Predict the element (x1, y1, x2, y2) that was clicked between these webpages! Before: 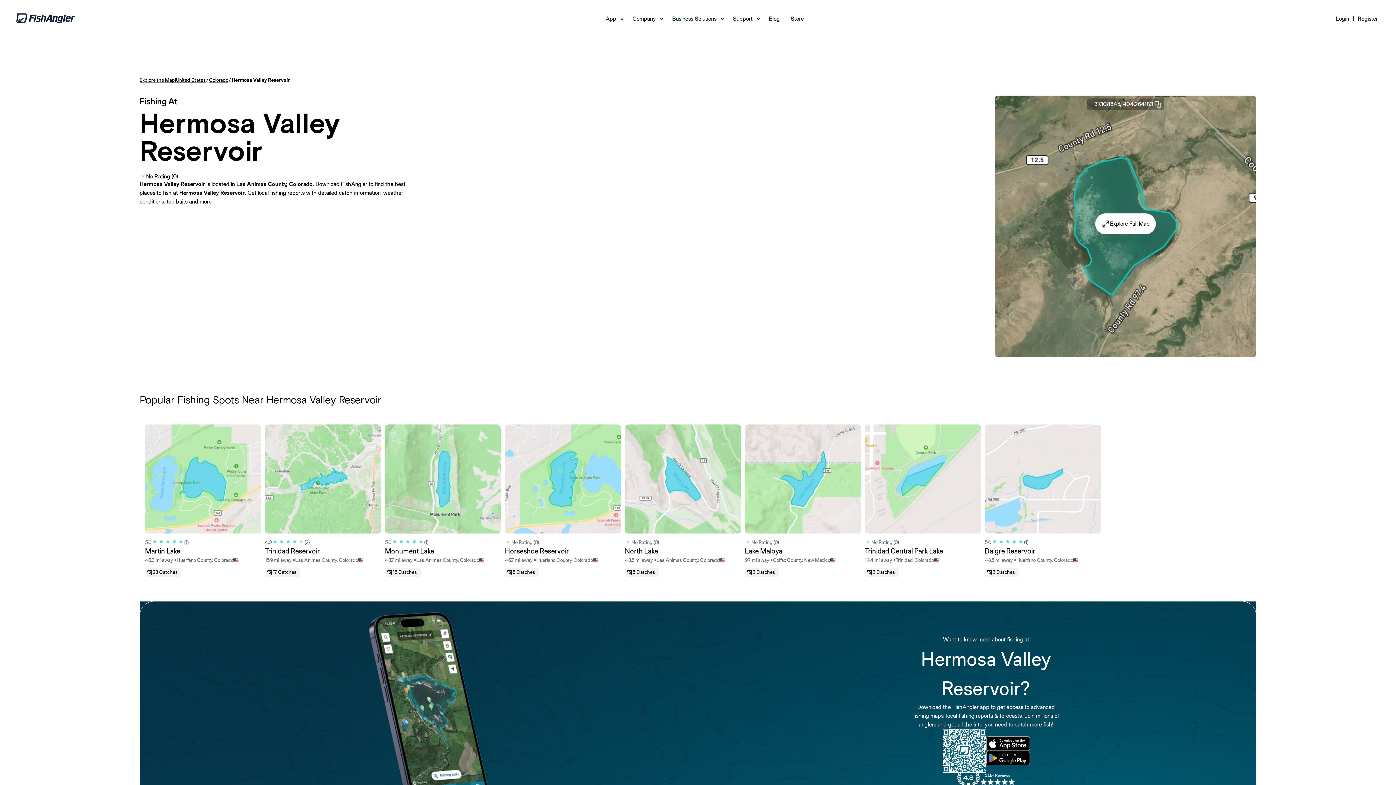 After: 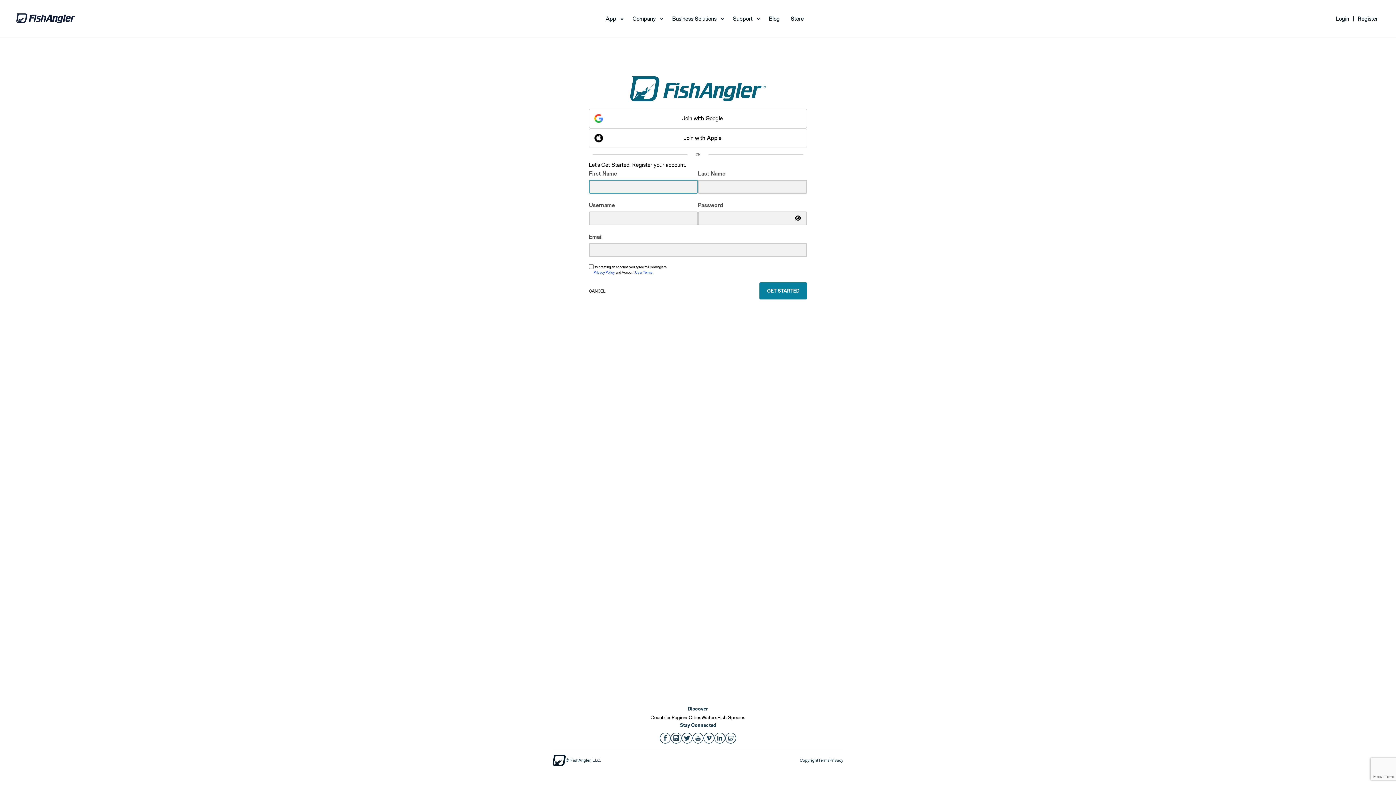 Action: bbox: (1358, 14, 1378, 22) label: Register